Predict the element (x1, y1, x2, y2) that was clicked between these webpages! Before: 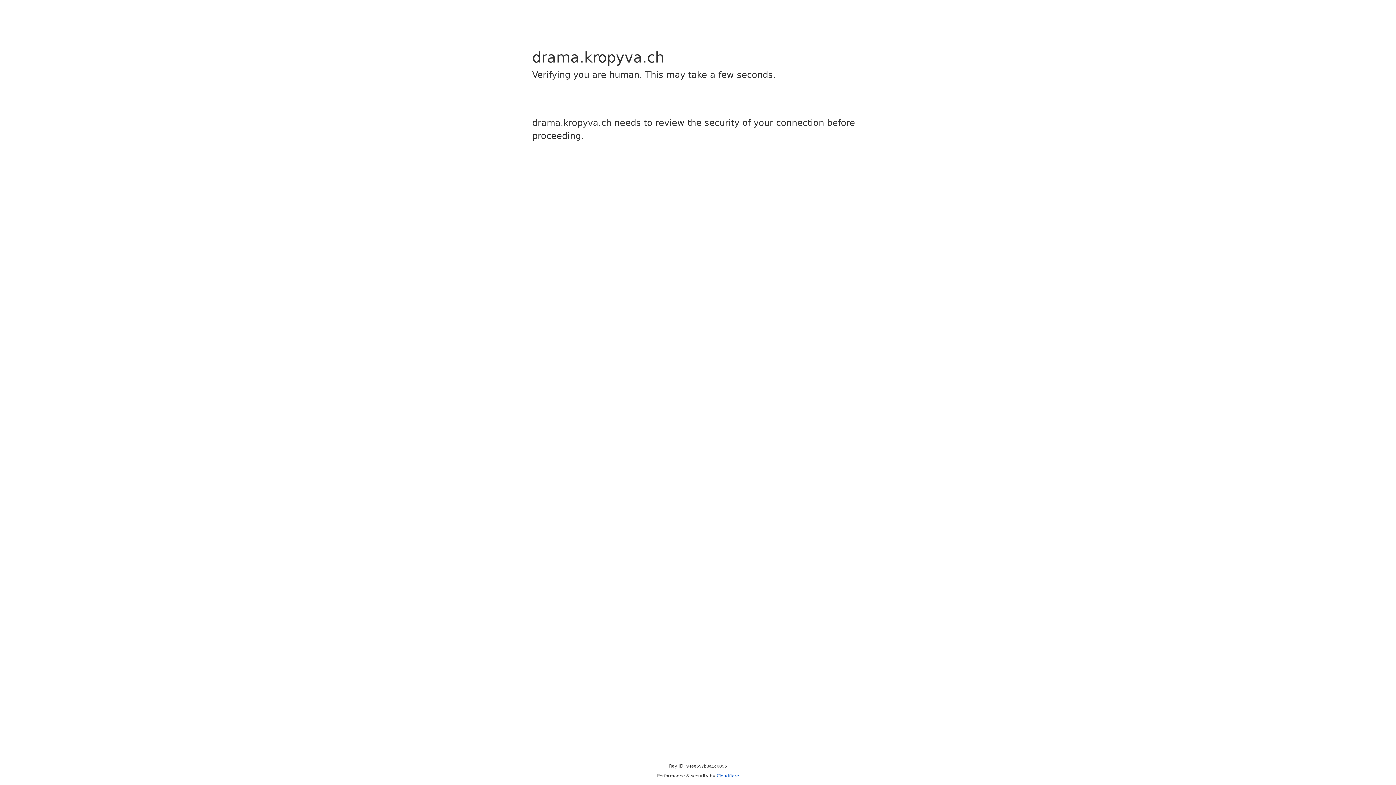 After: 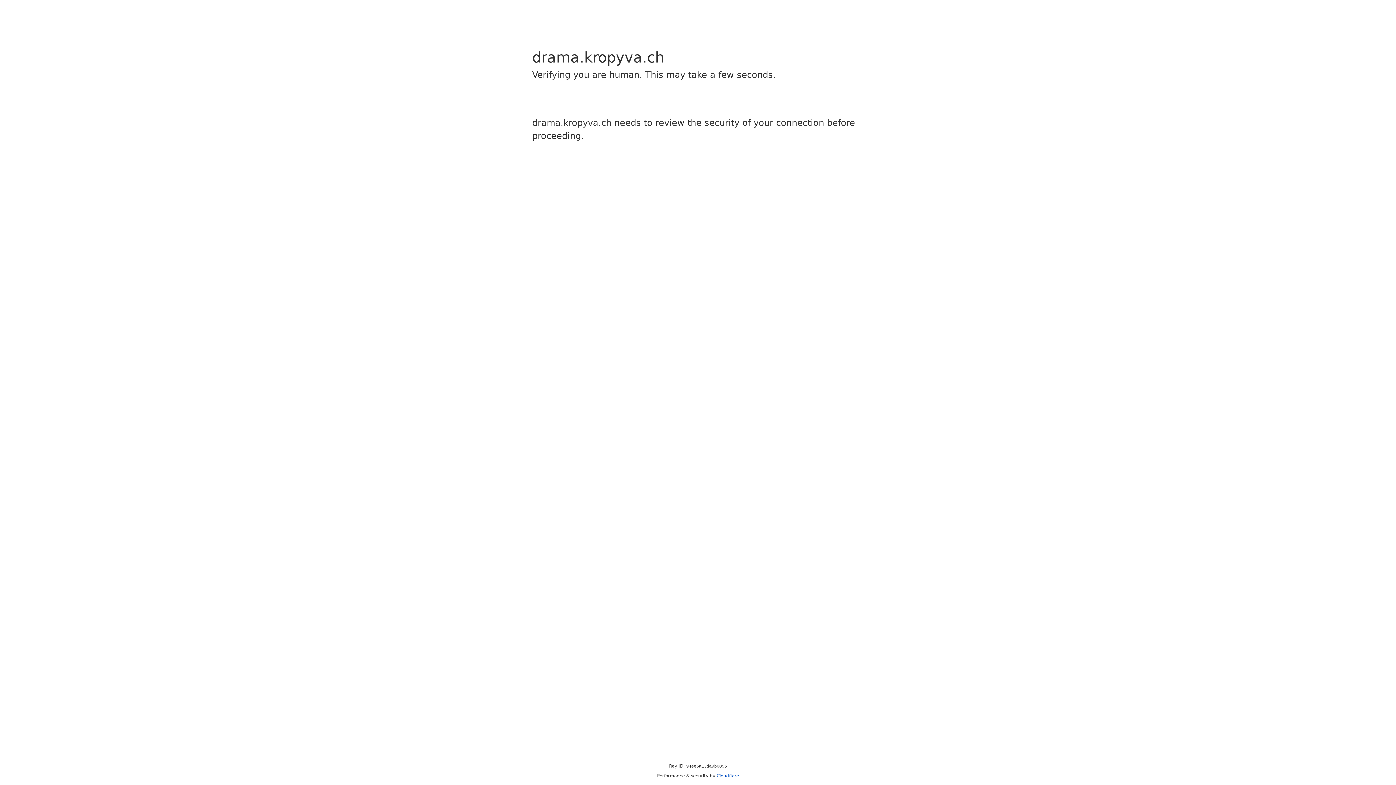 Action: label: Cloudflare bbox: (716, 773, 739, 778)